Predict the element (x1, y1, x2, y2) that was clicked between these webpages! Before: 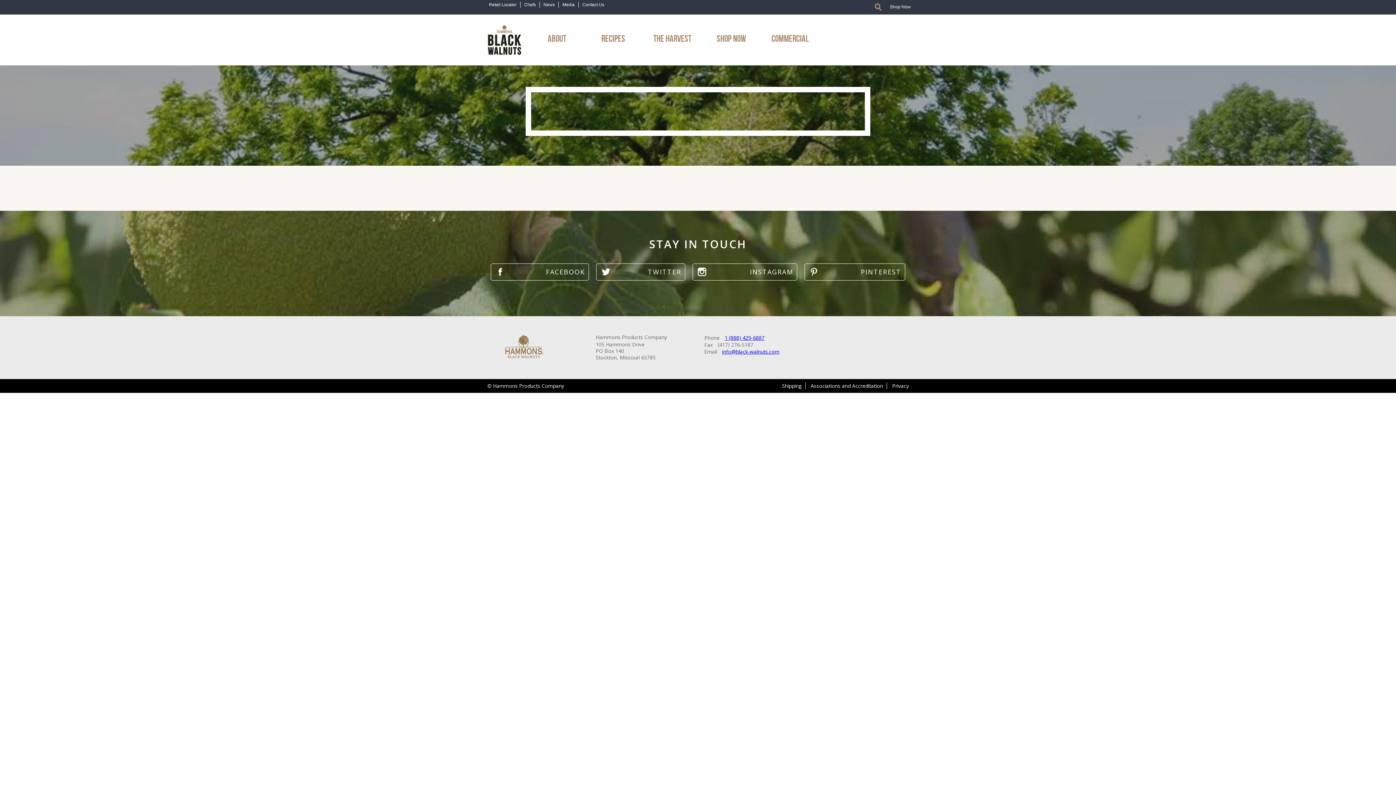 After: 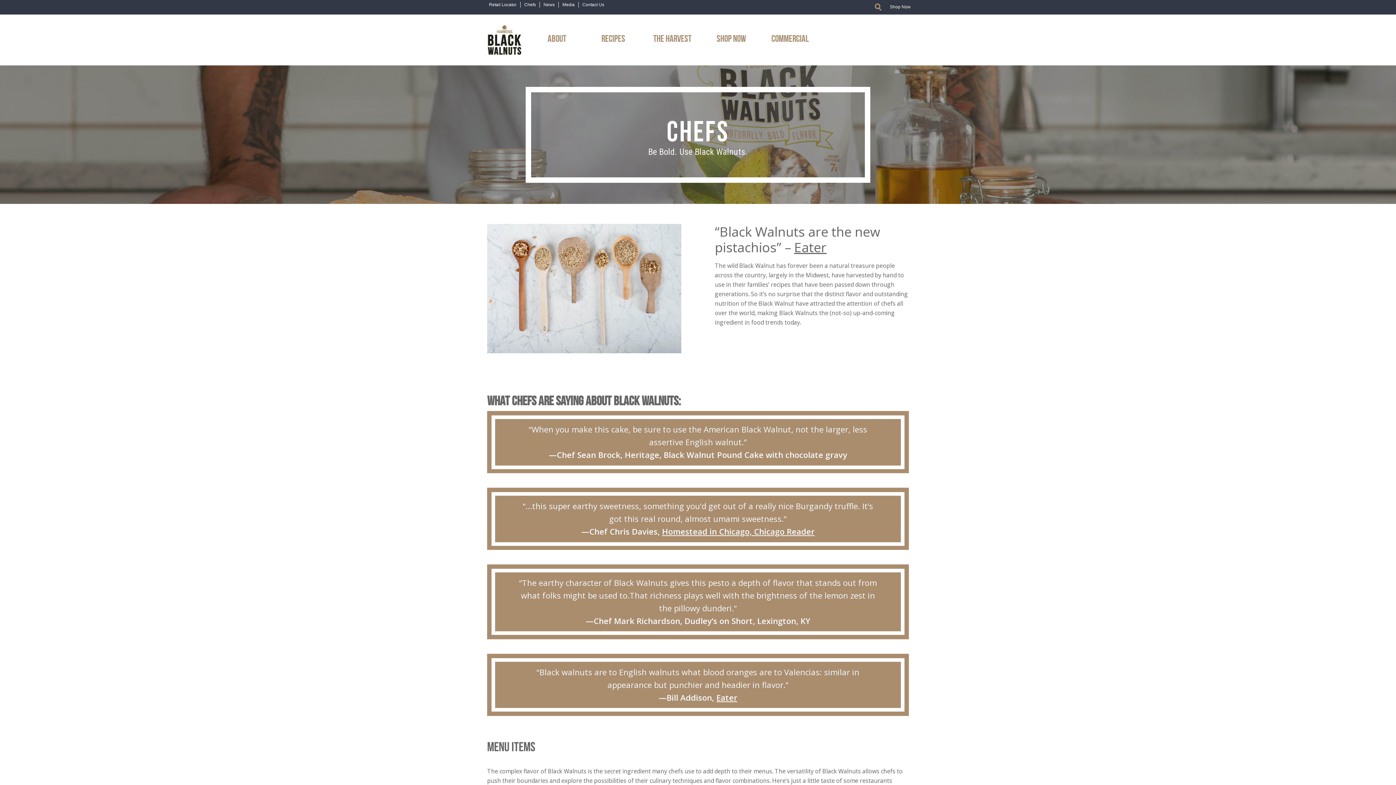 Action: bbox: (524, 2, 536, 7) label: Chefs